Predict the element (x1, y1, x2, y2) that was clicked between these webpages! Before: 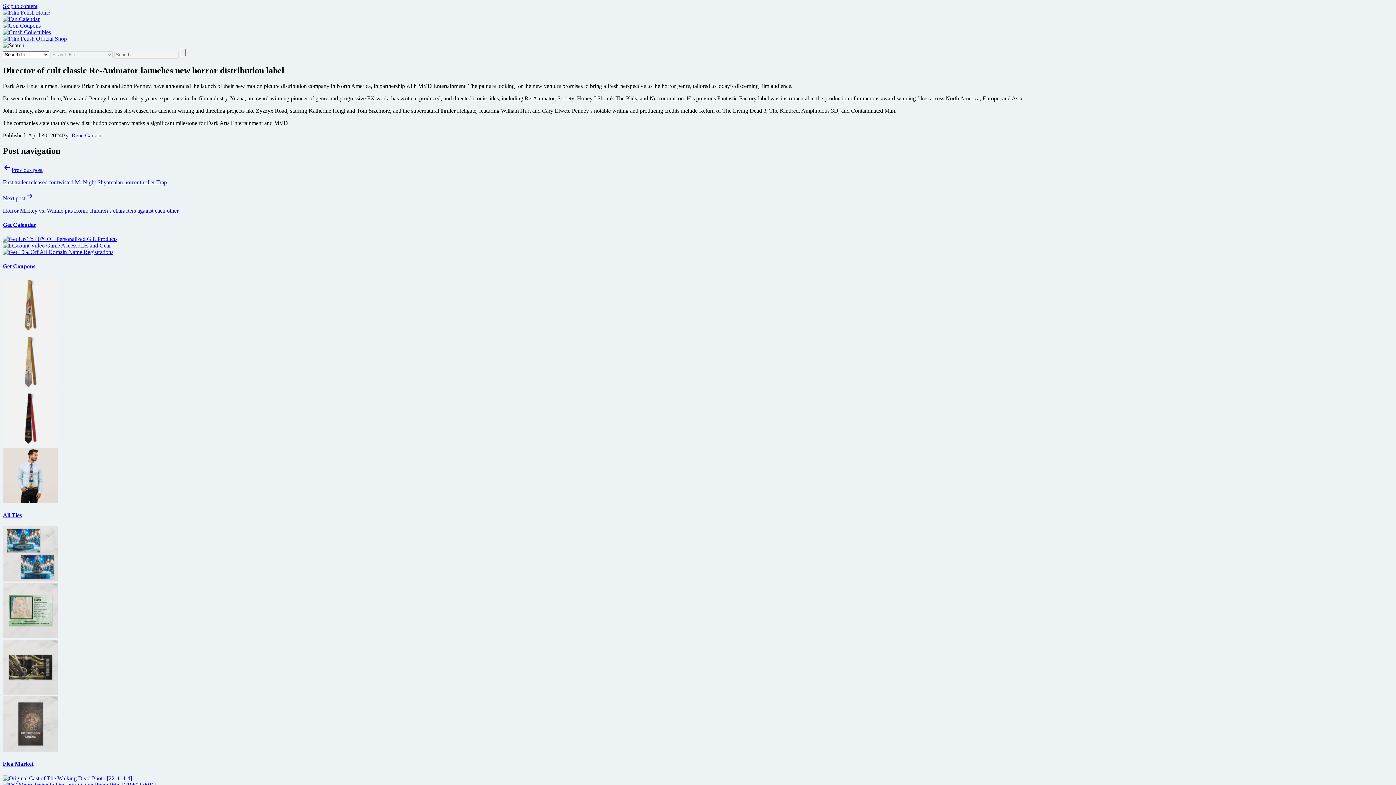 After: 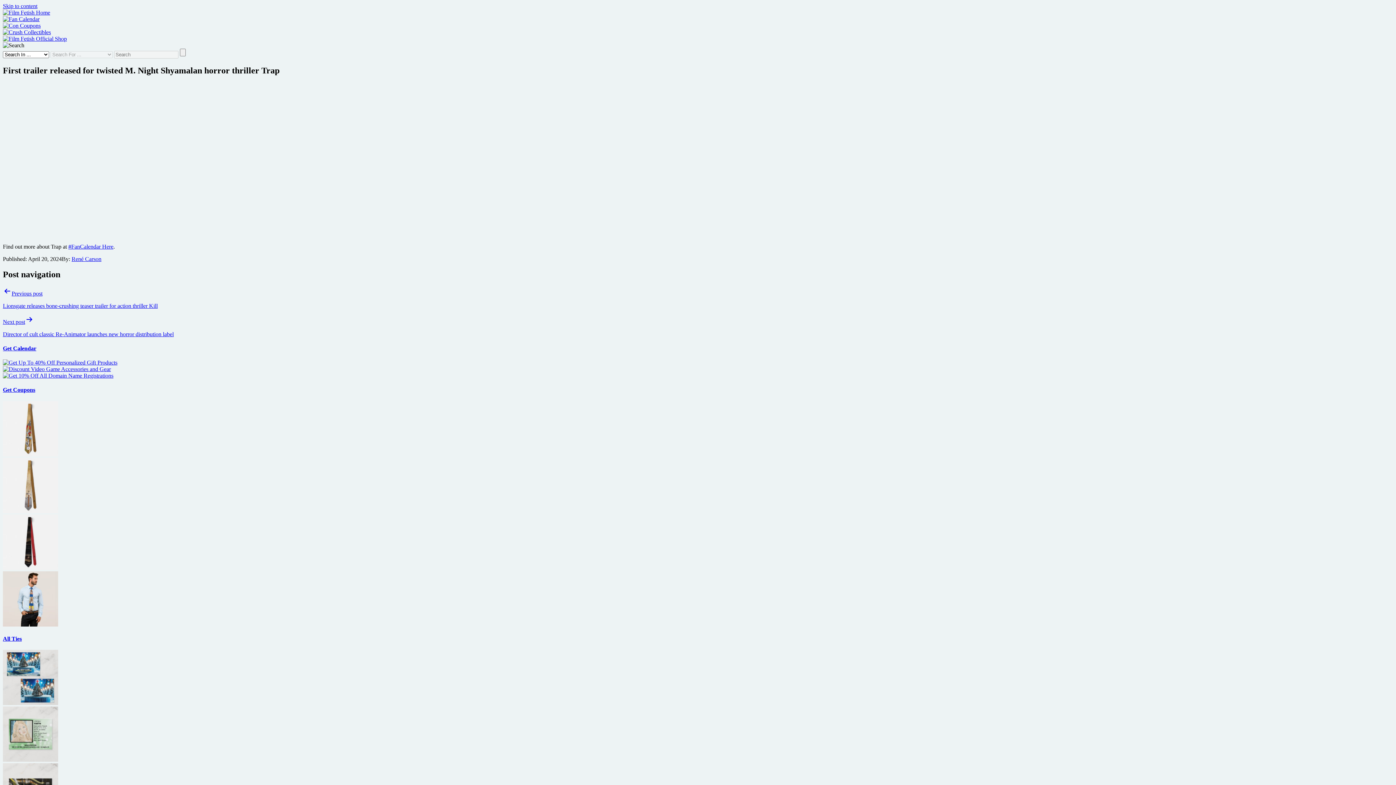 Action: bbox: (2, 163, 1393, 185) label: Previous post

First trailer released for twisted M. Night Shyamalan horror thriller Trap